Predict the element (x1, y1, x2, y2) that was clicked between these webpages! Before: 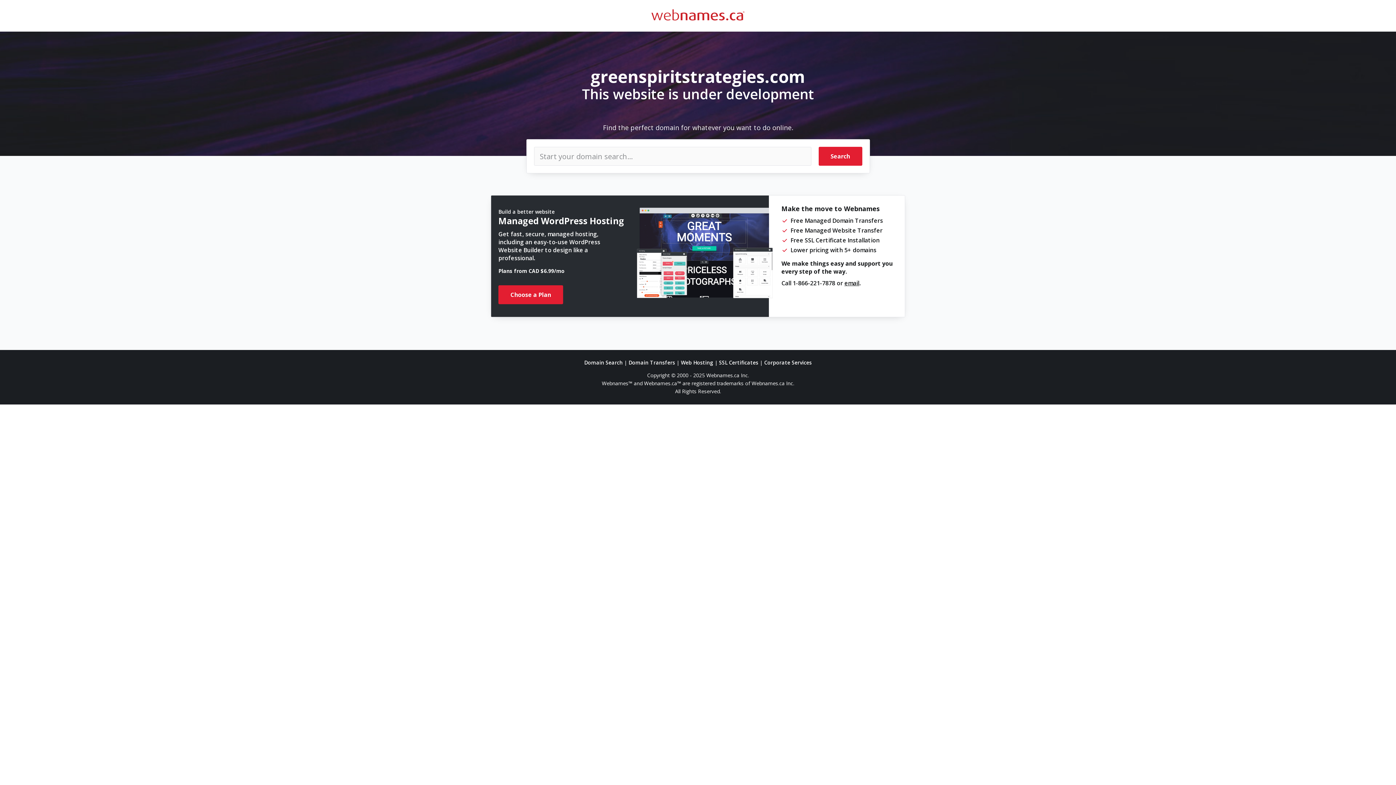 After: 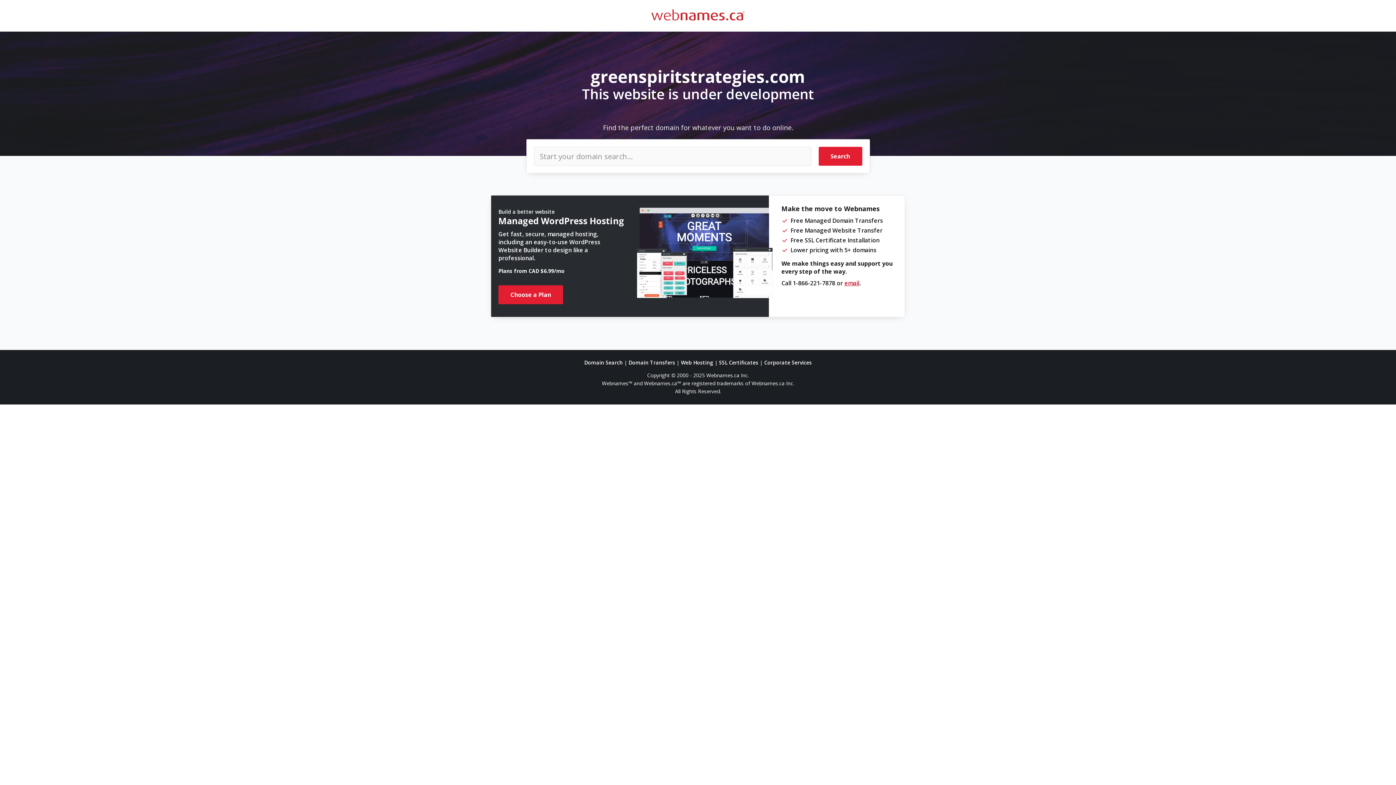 Action: label: email bbox: (844, 279, 859, 287)